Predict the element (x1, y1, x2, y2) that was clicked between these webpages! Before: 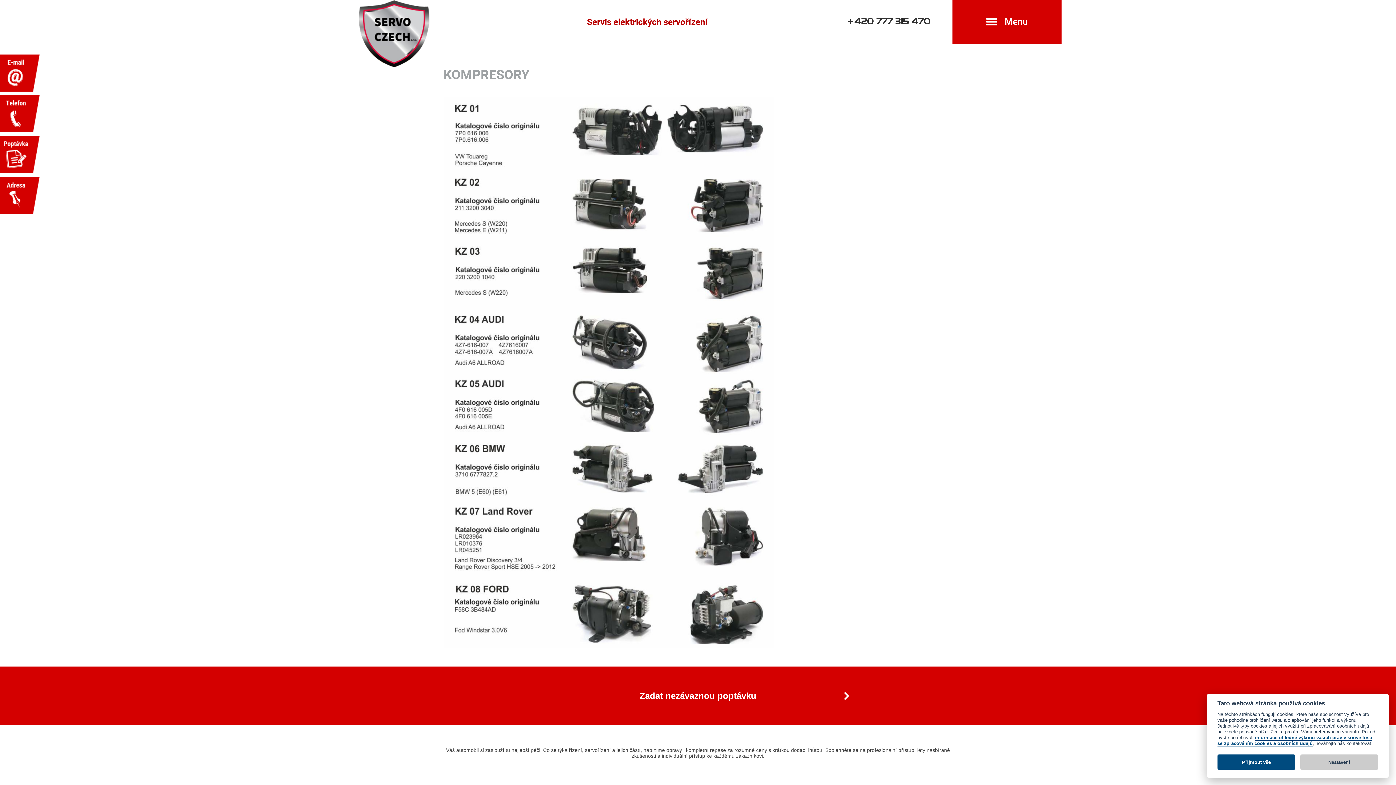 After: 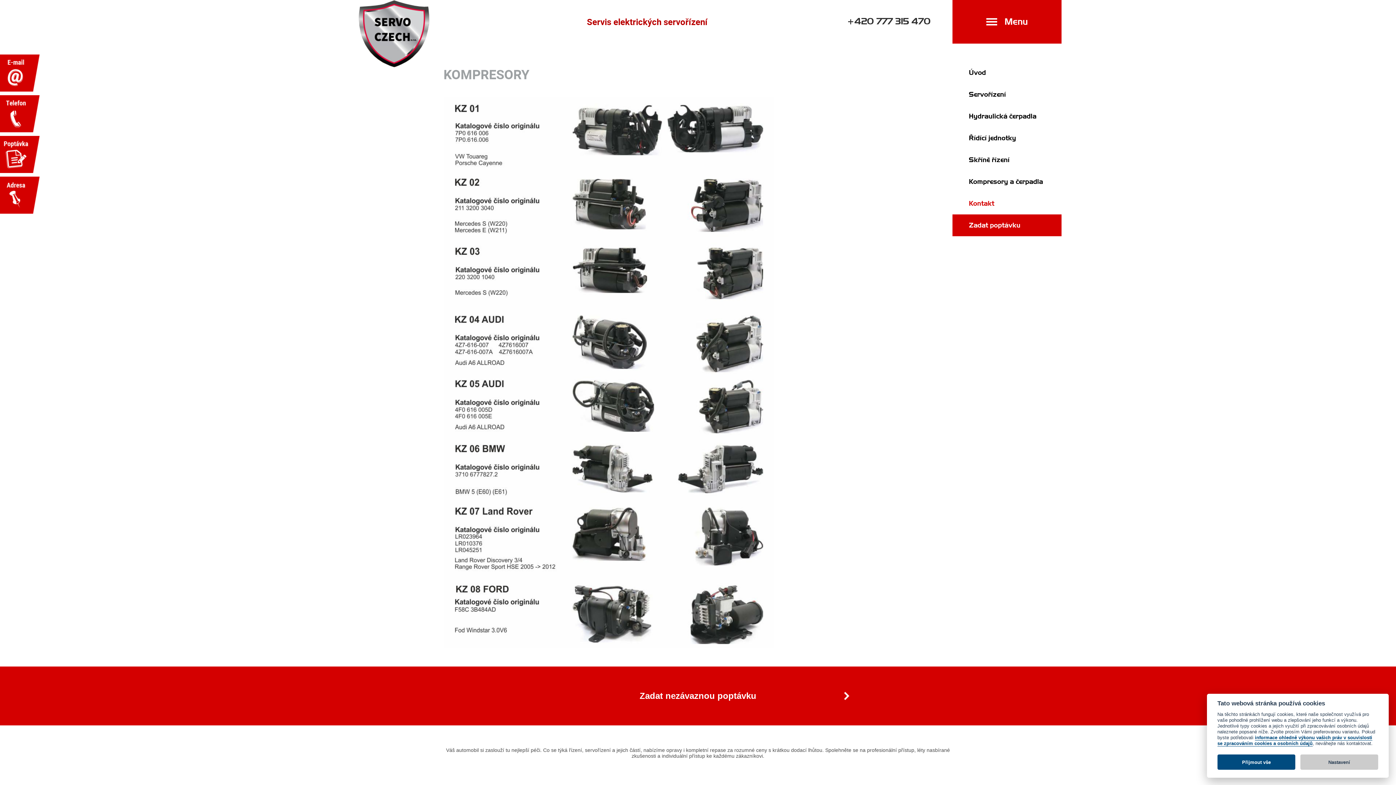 Action: bbox: (1001, 0, 1028, 43) label: Menu